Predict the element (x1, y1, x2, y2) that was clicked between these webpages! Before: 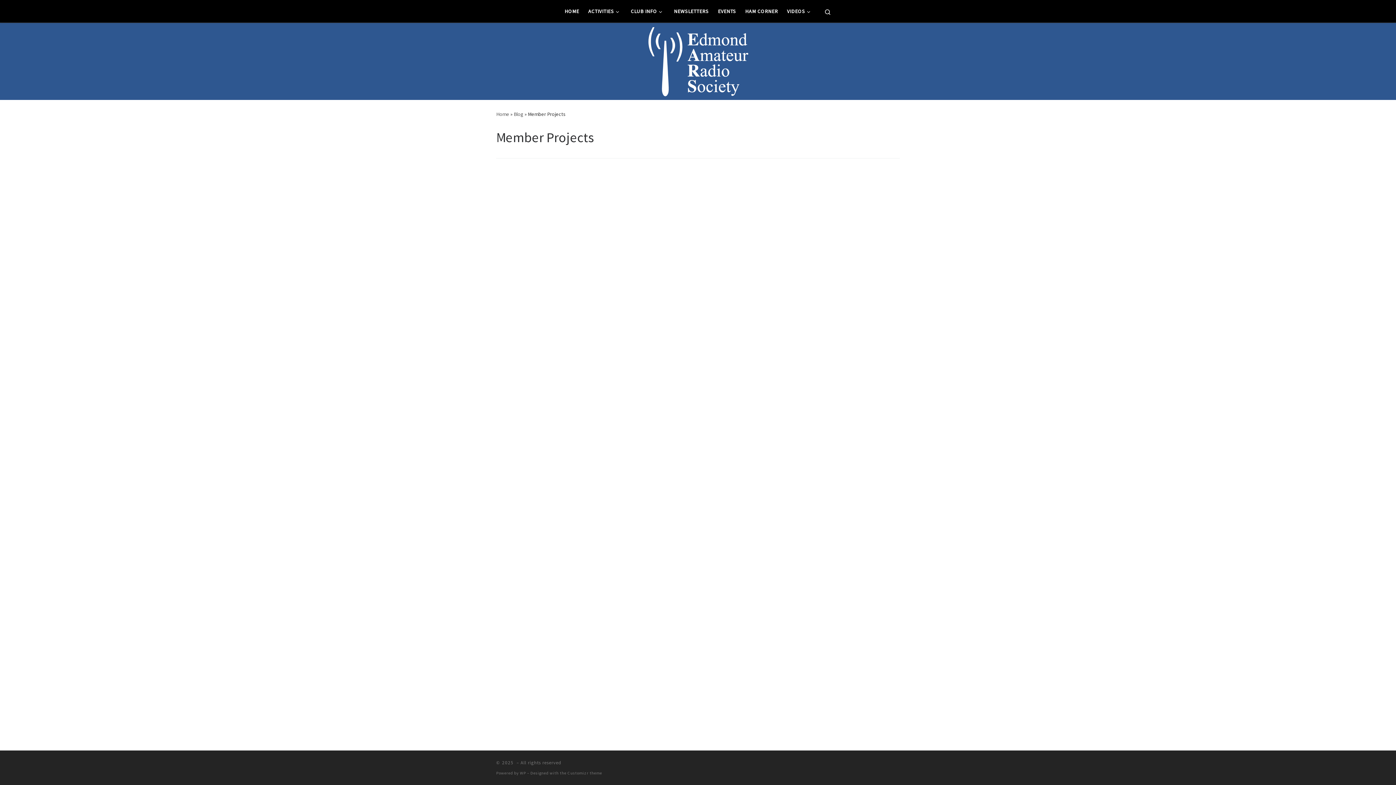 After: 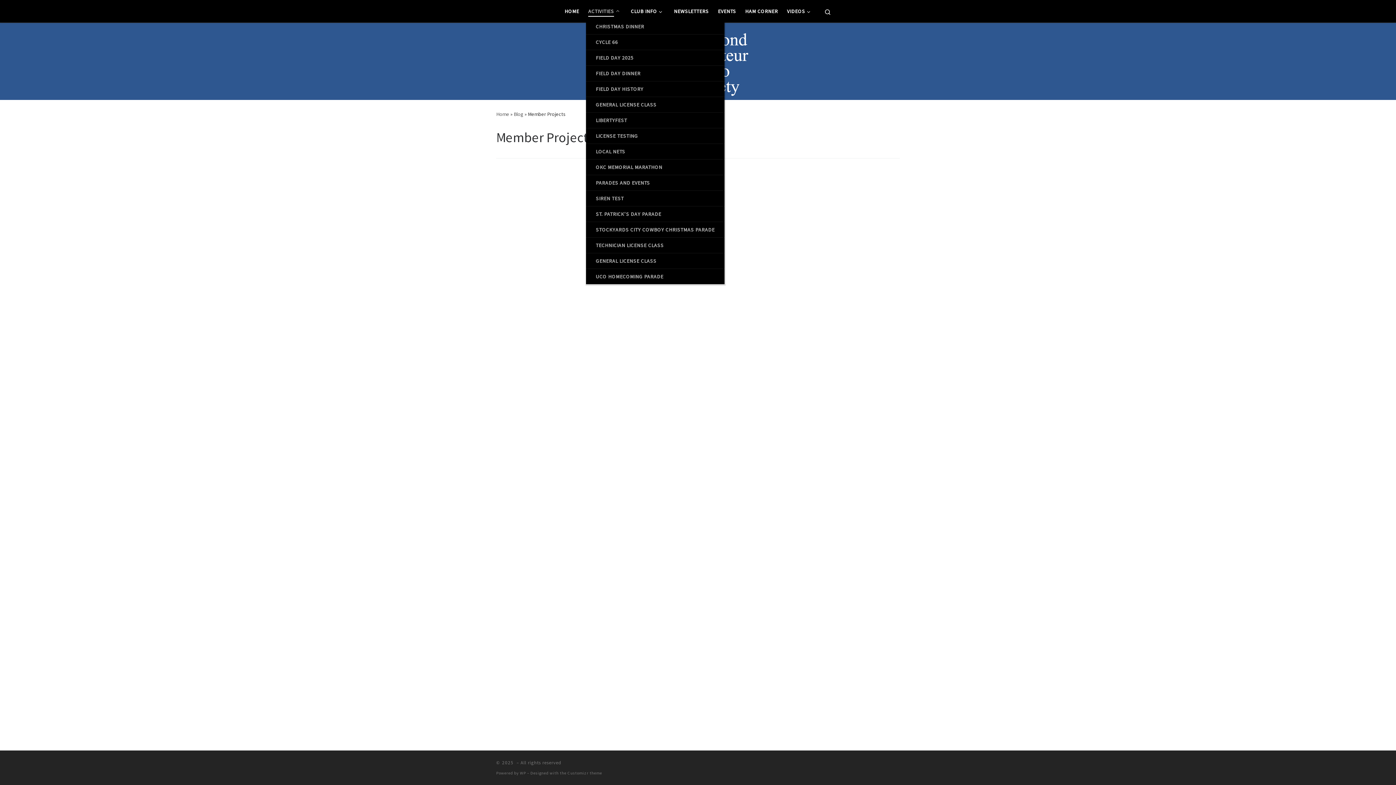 Action: bbox: (586, 3, 624, 19) label: ACTIVITIES